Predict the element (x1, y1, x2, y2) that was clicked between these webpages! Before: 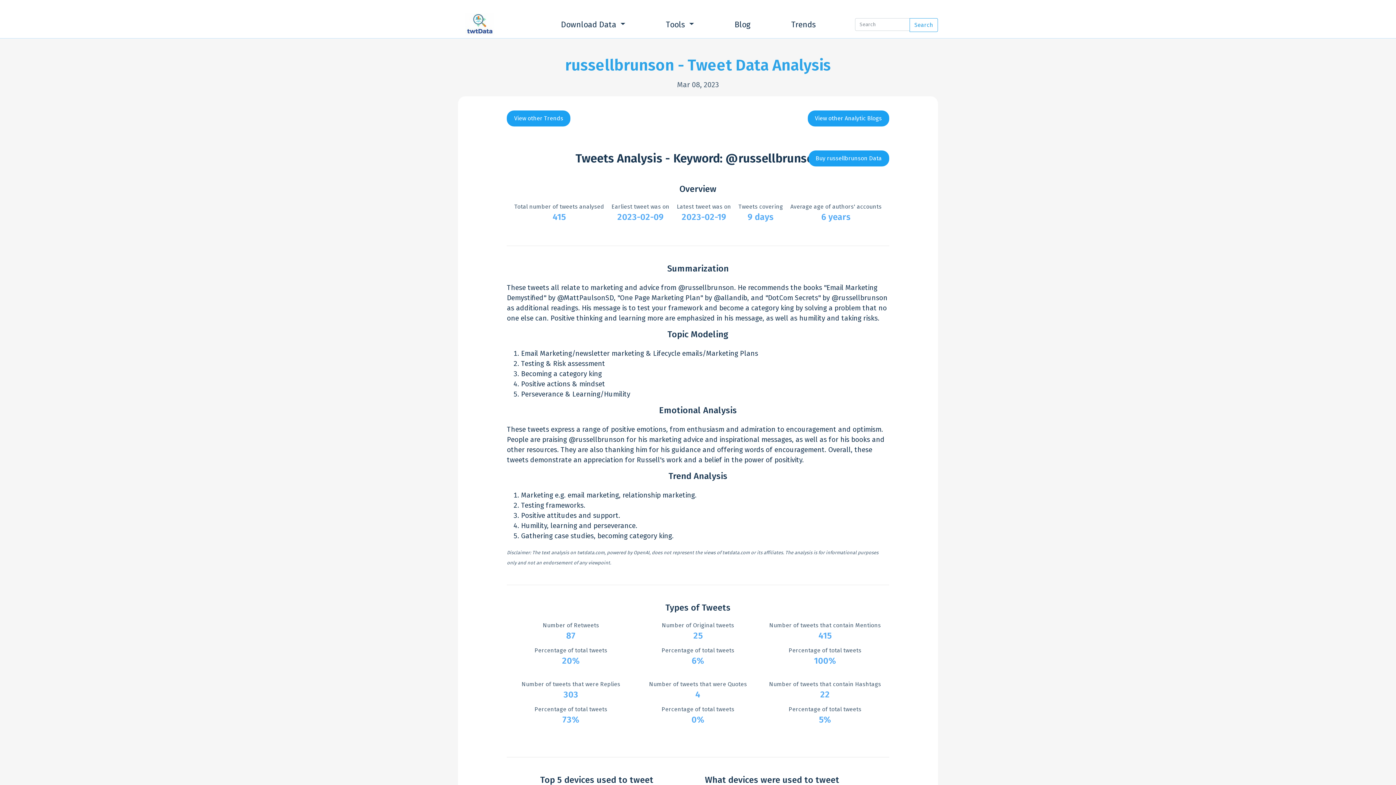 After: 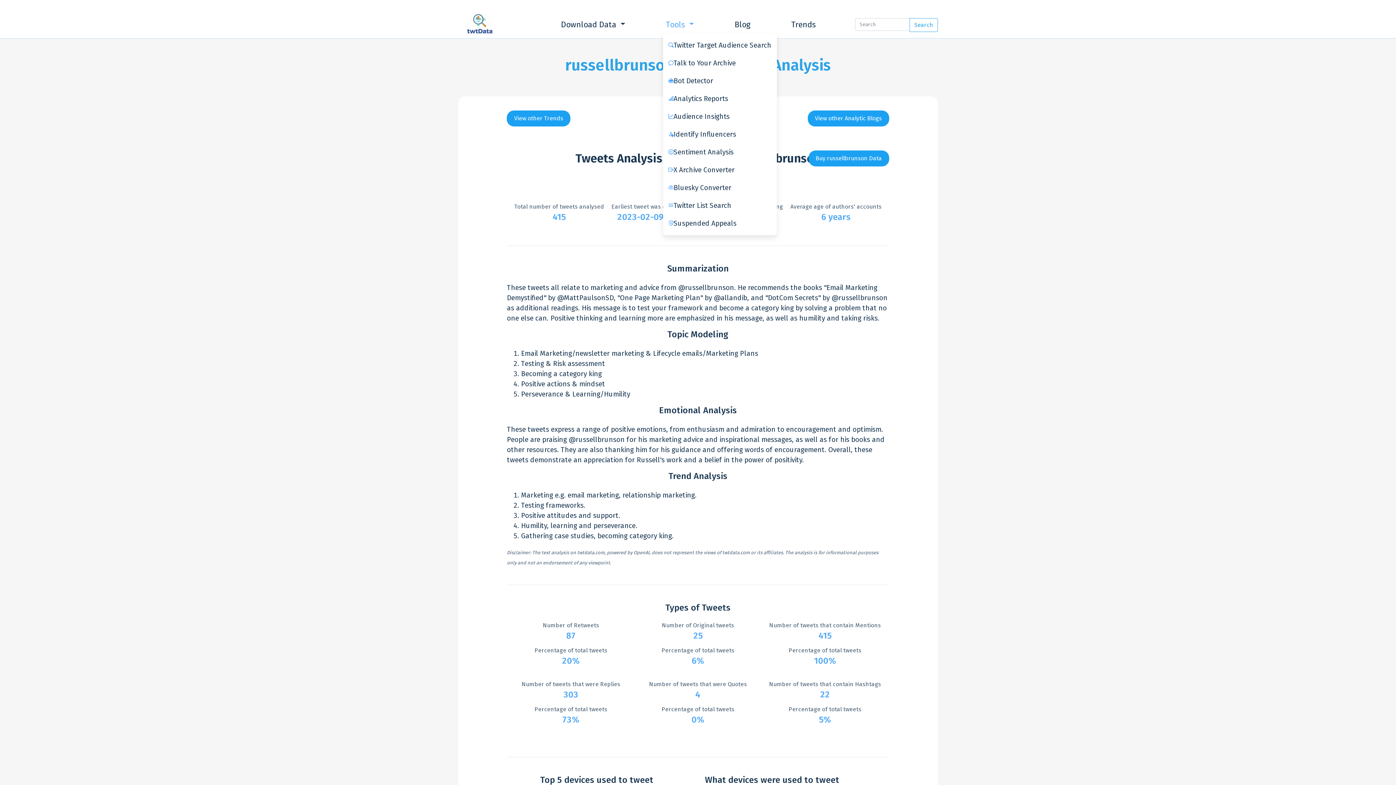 Action: bbox: (663, 16, 696, 32) label: Tools 